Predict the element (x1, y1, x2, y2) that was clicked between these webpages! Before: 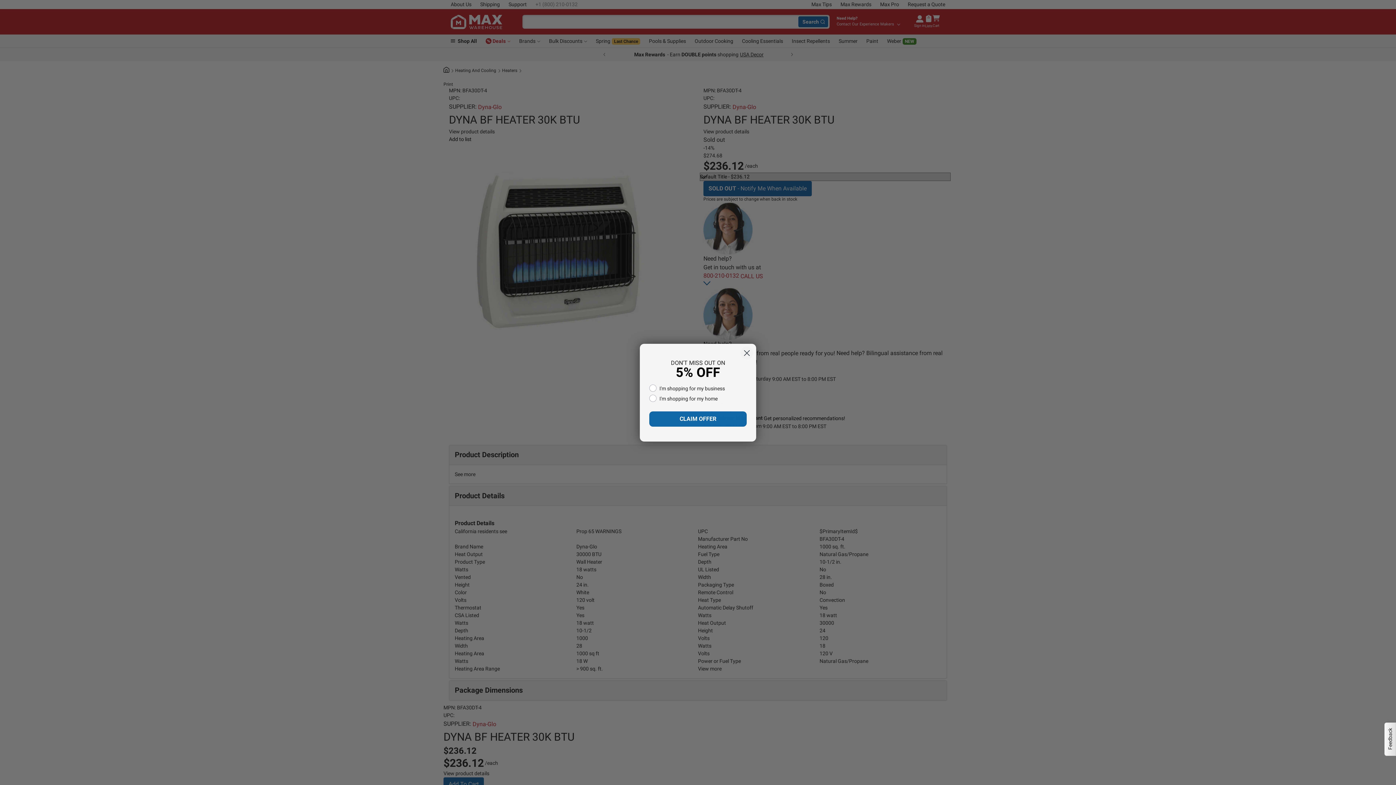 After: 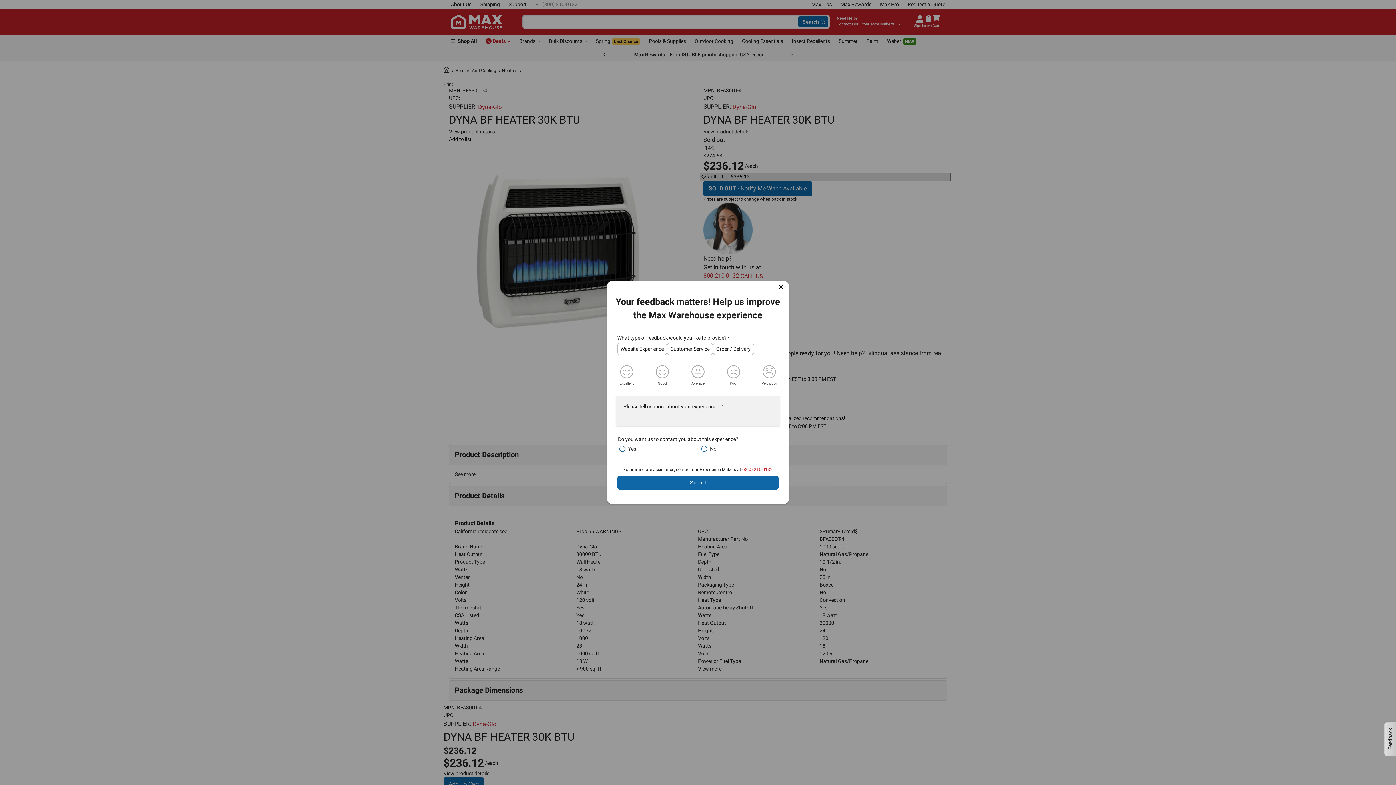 Action: label: Feedback bbox: (1384, 722, 1396, 756)